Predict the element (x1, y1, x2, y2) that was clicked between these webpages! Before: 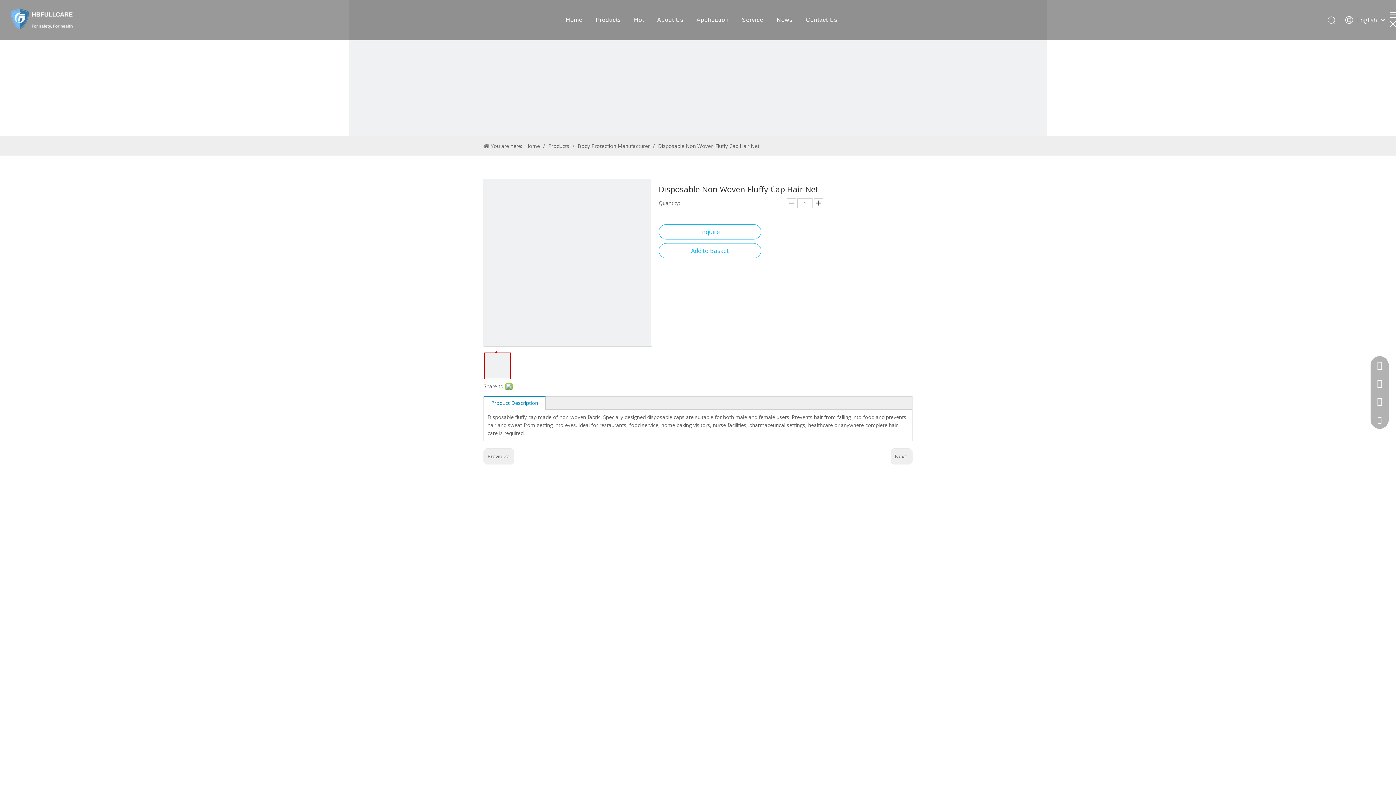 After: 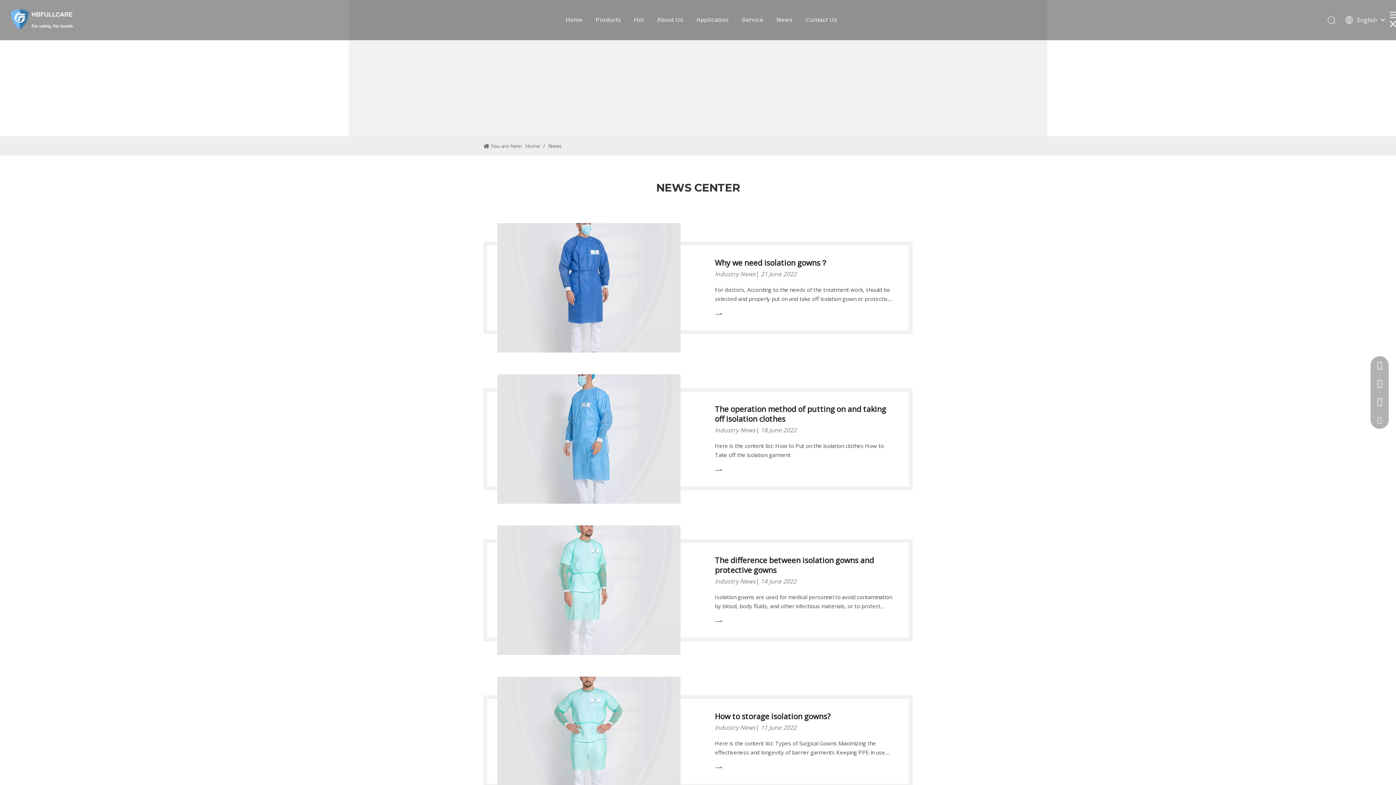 Action: bbox: (776, 16, 792, 22) label: News